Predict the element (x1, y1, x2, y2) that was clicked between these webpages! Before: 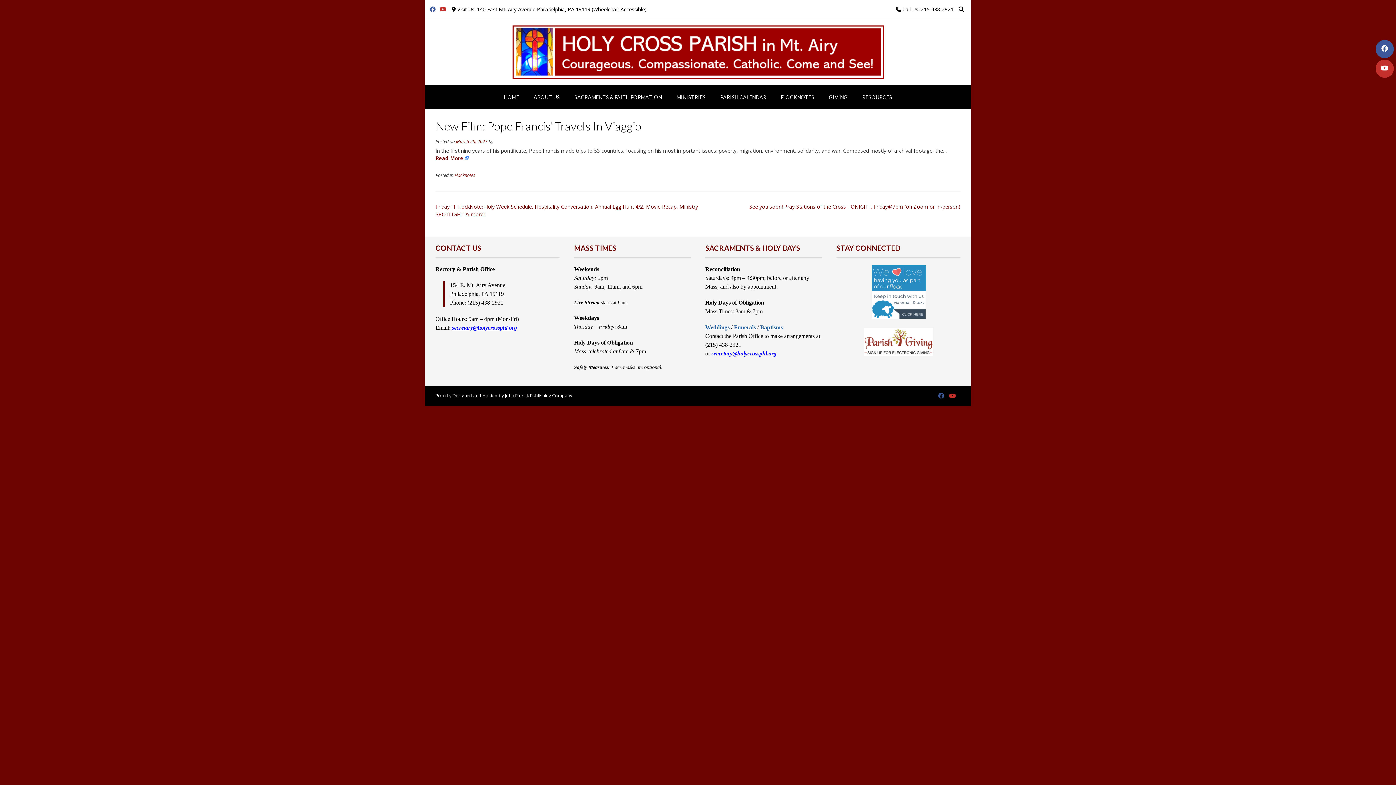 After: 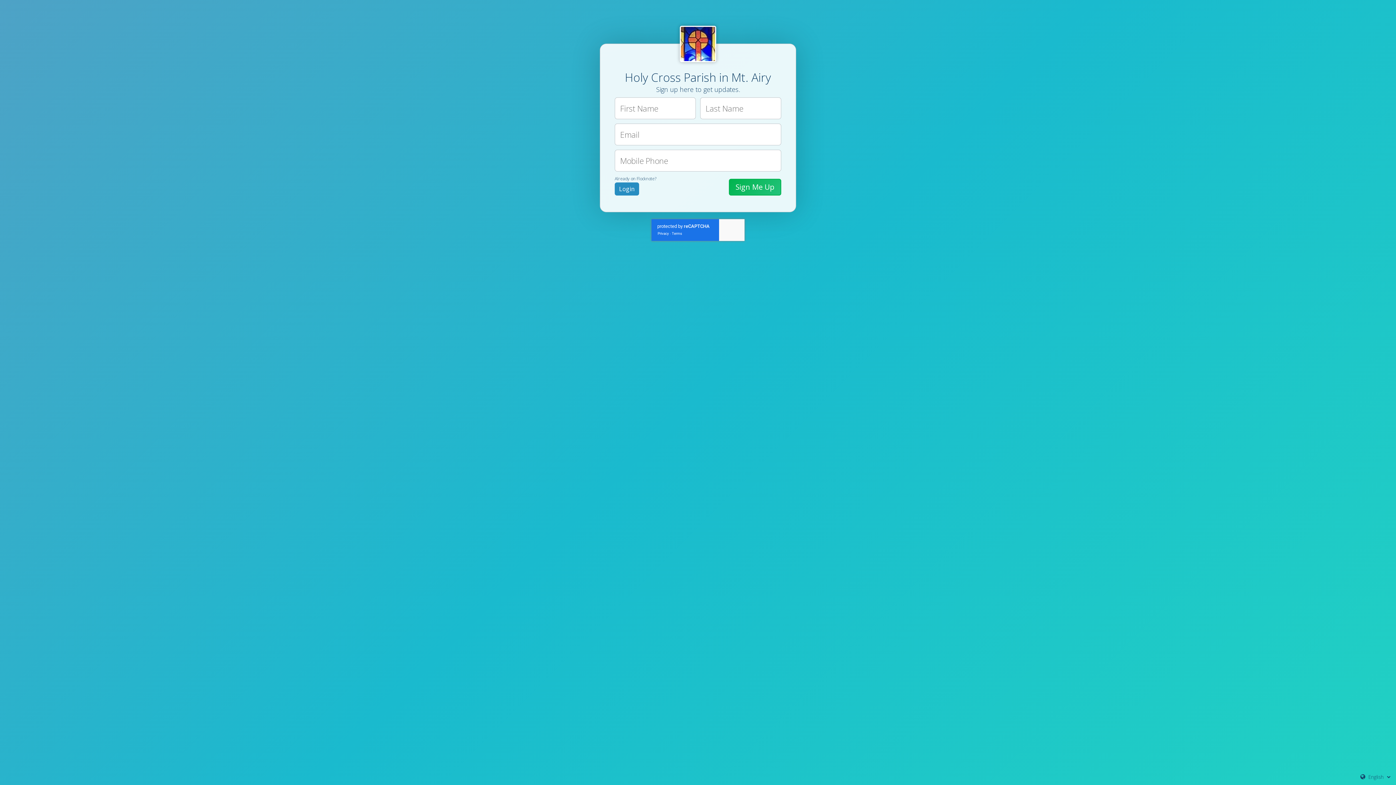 Action: bbox: (871, 313, 925, 320)